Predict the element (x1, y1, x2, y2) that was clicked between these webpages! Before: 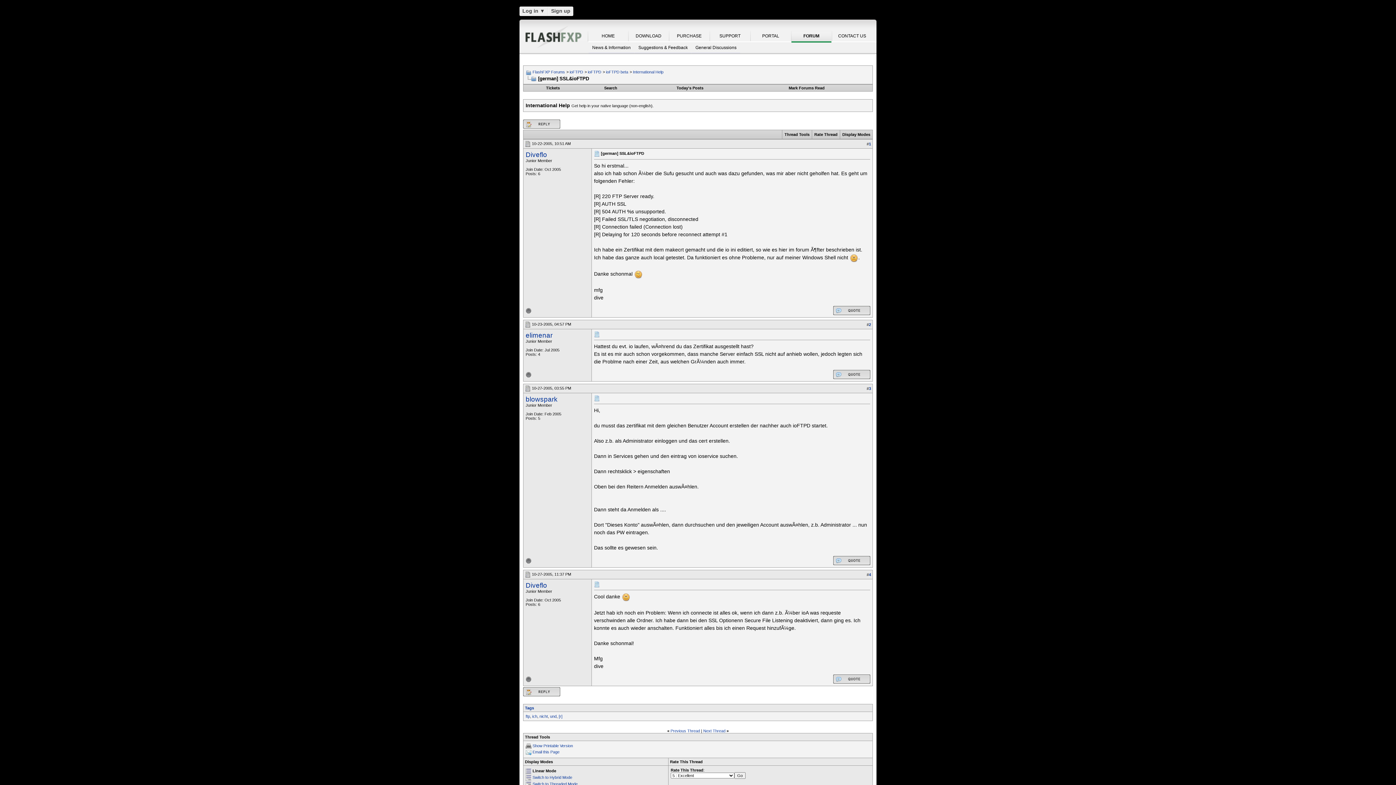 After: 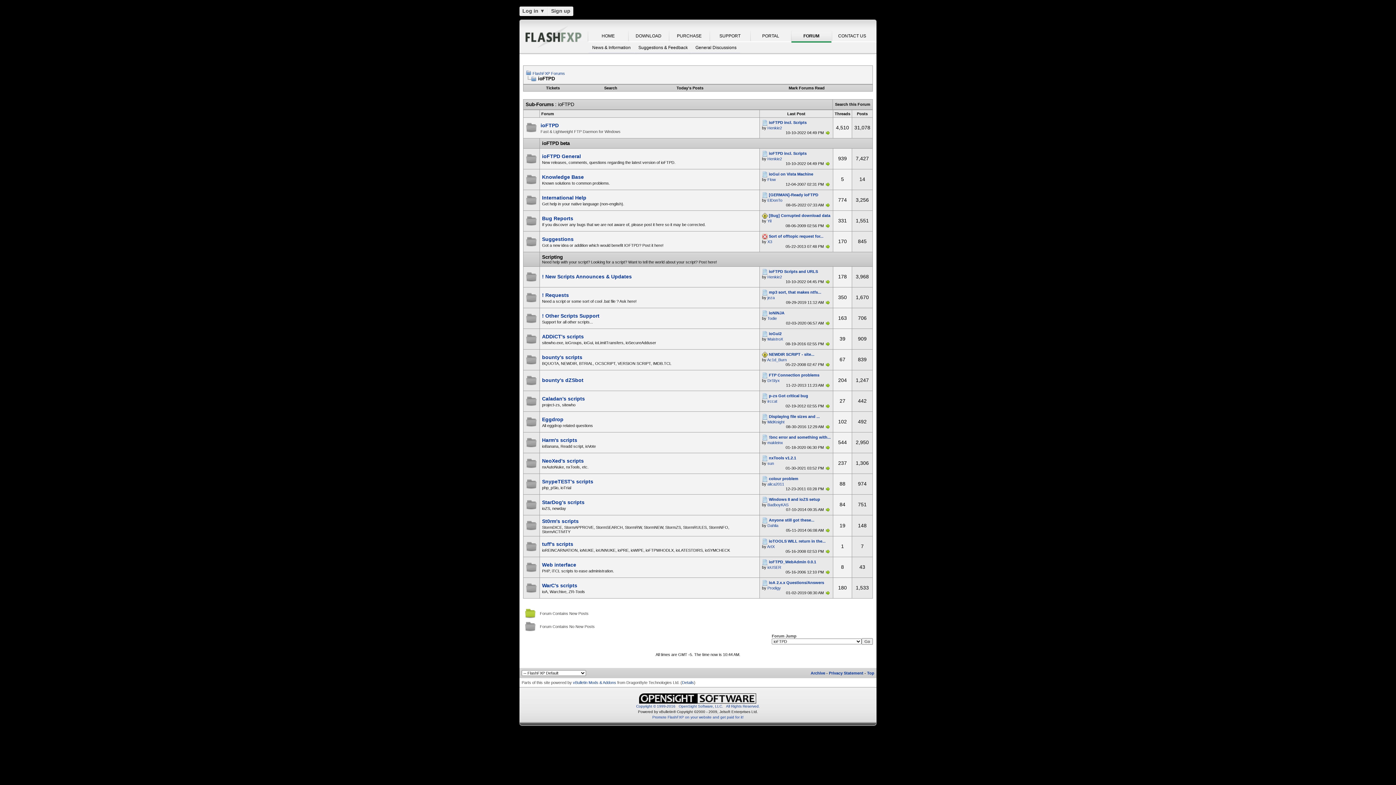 Action: bbox: (569, 69, 583, 74) label: ioFTPD